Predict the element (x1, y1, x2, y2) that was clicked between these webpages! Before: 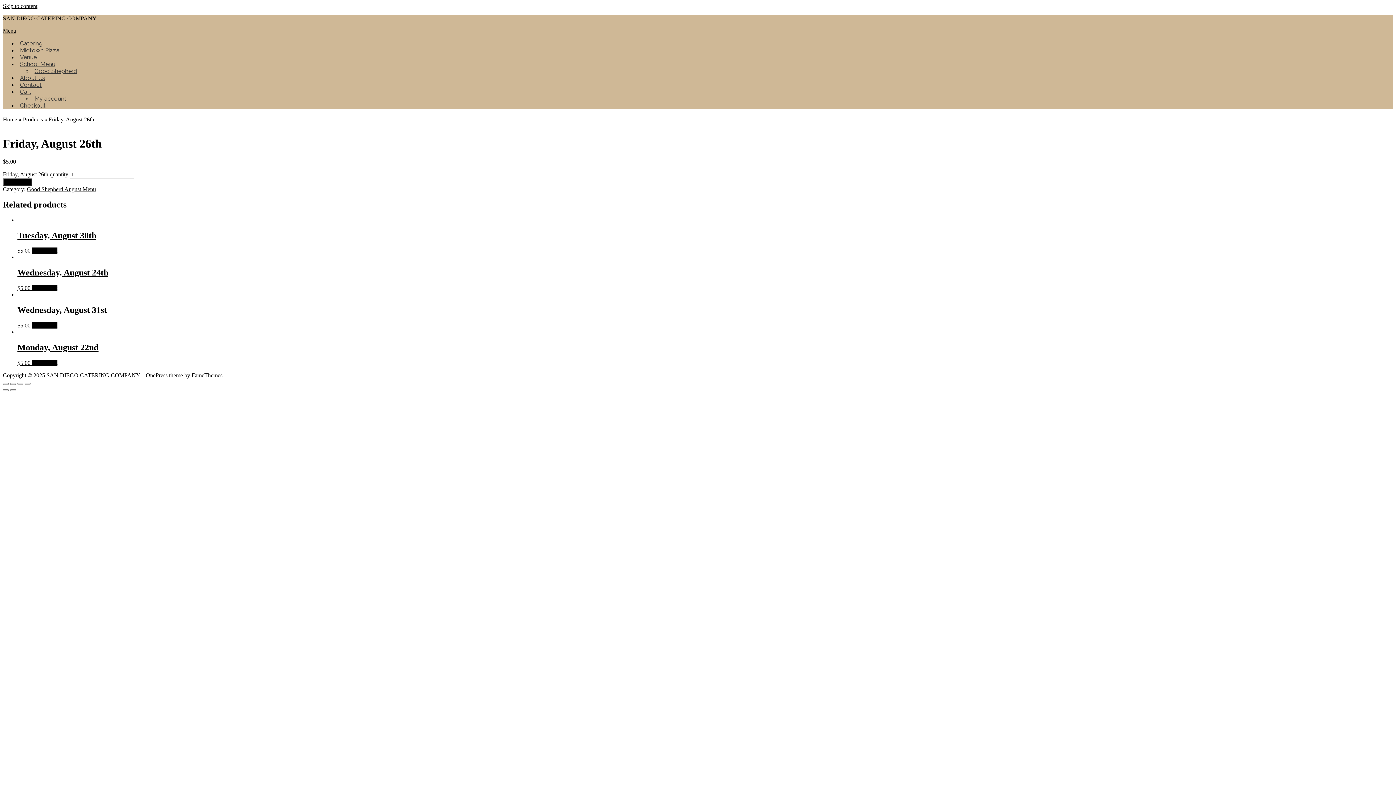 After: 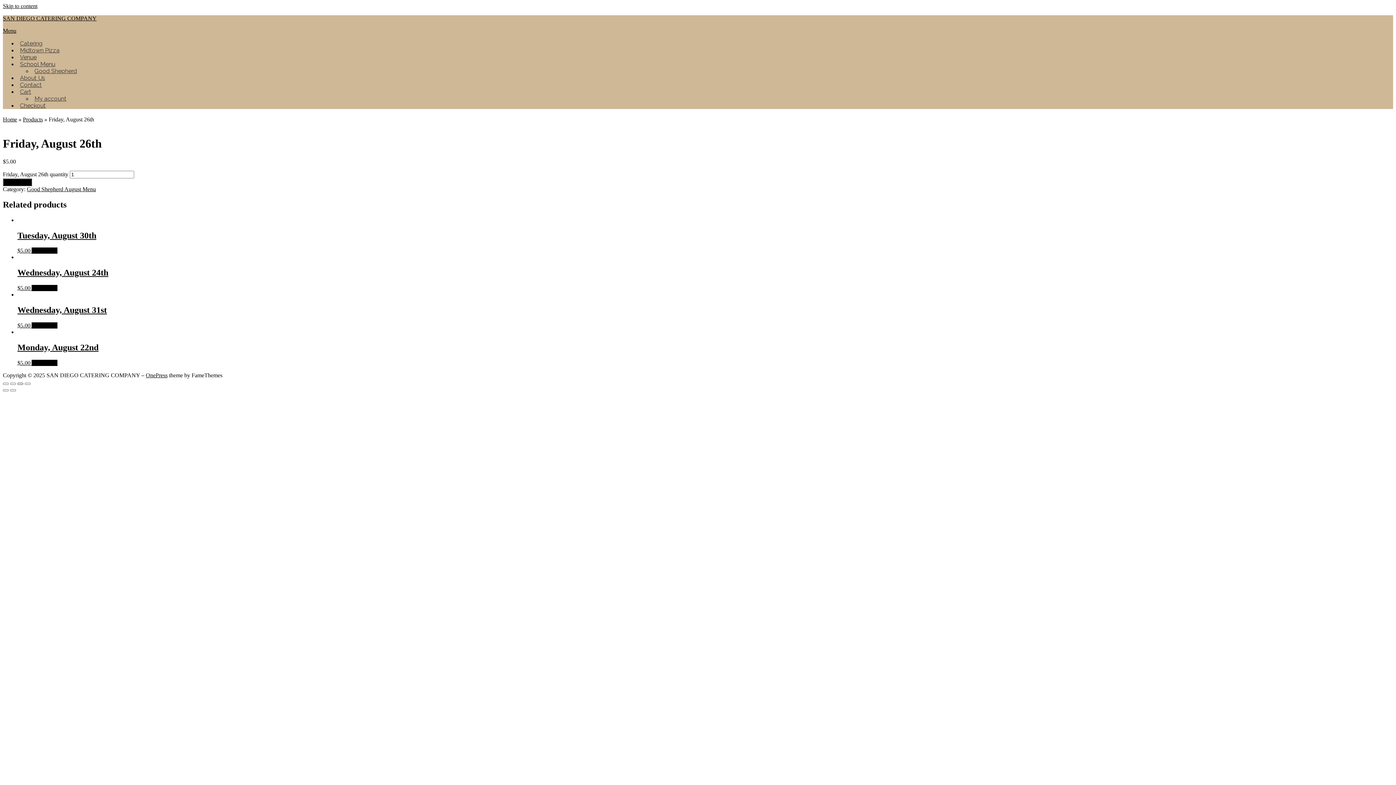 Action: label: Toggle fullscreen bbox: (17, 382, 23, 385)